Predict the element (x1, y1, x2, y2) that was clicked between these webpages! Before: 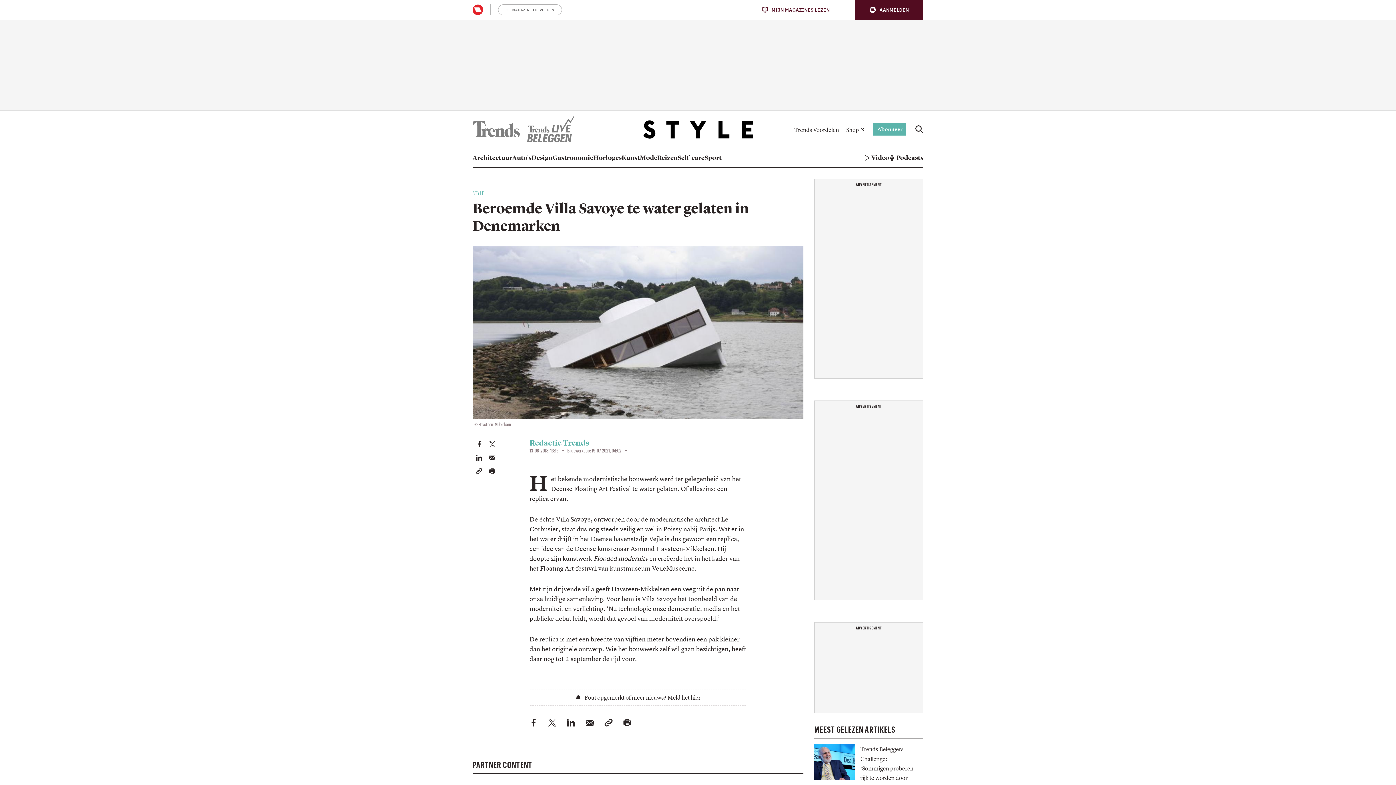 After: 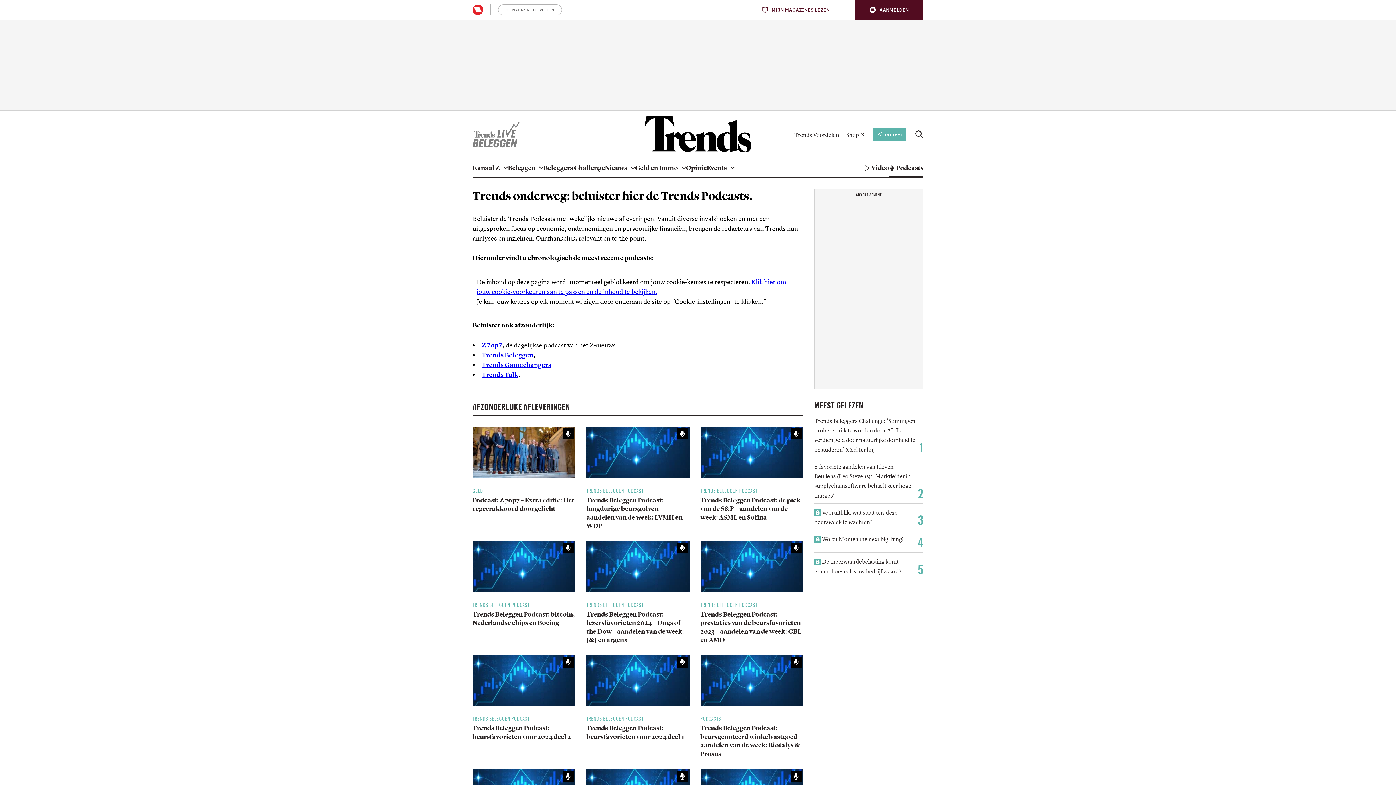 Action: label: Podcasts bbox: (889, 148, 923, 167)